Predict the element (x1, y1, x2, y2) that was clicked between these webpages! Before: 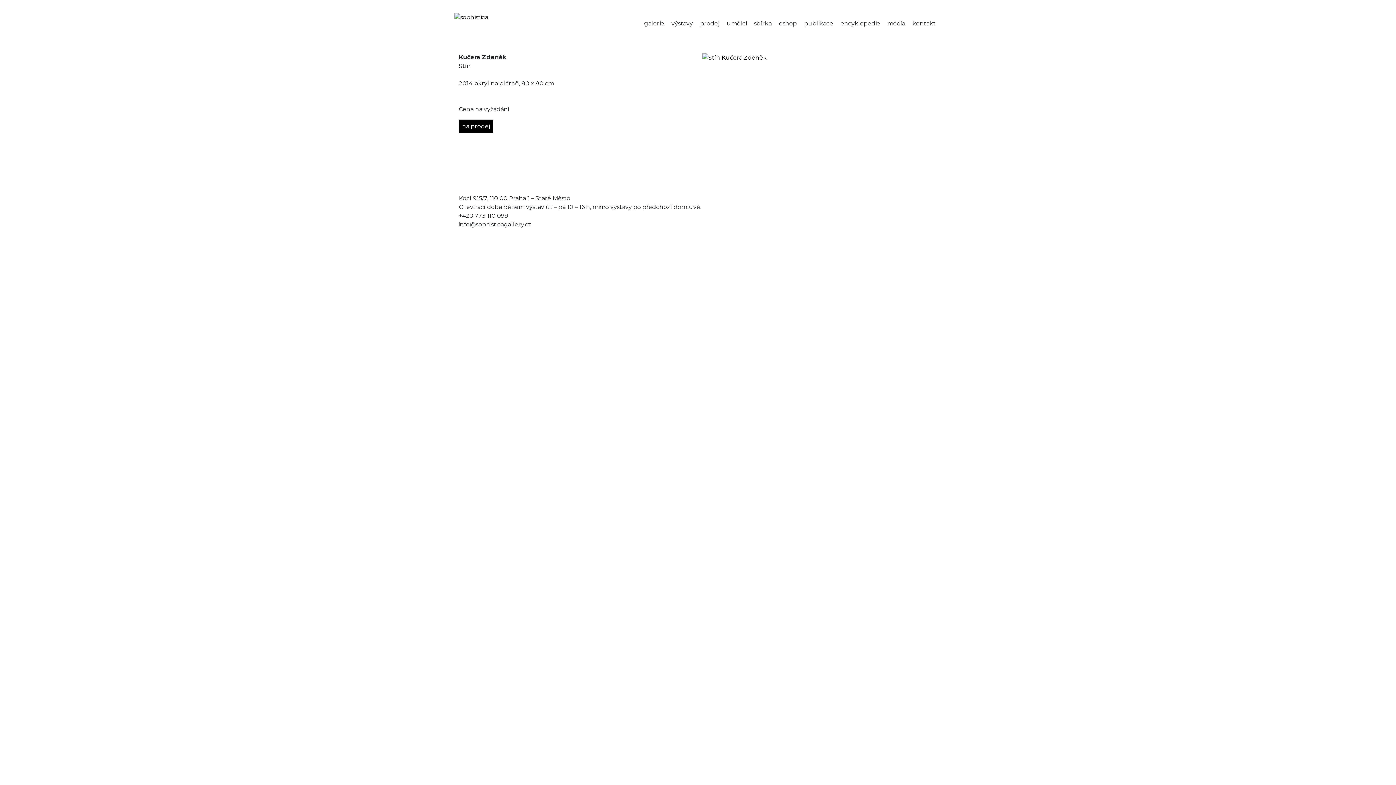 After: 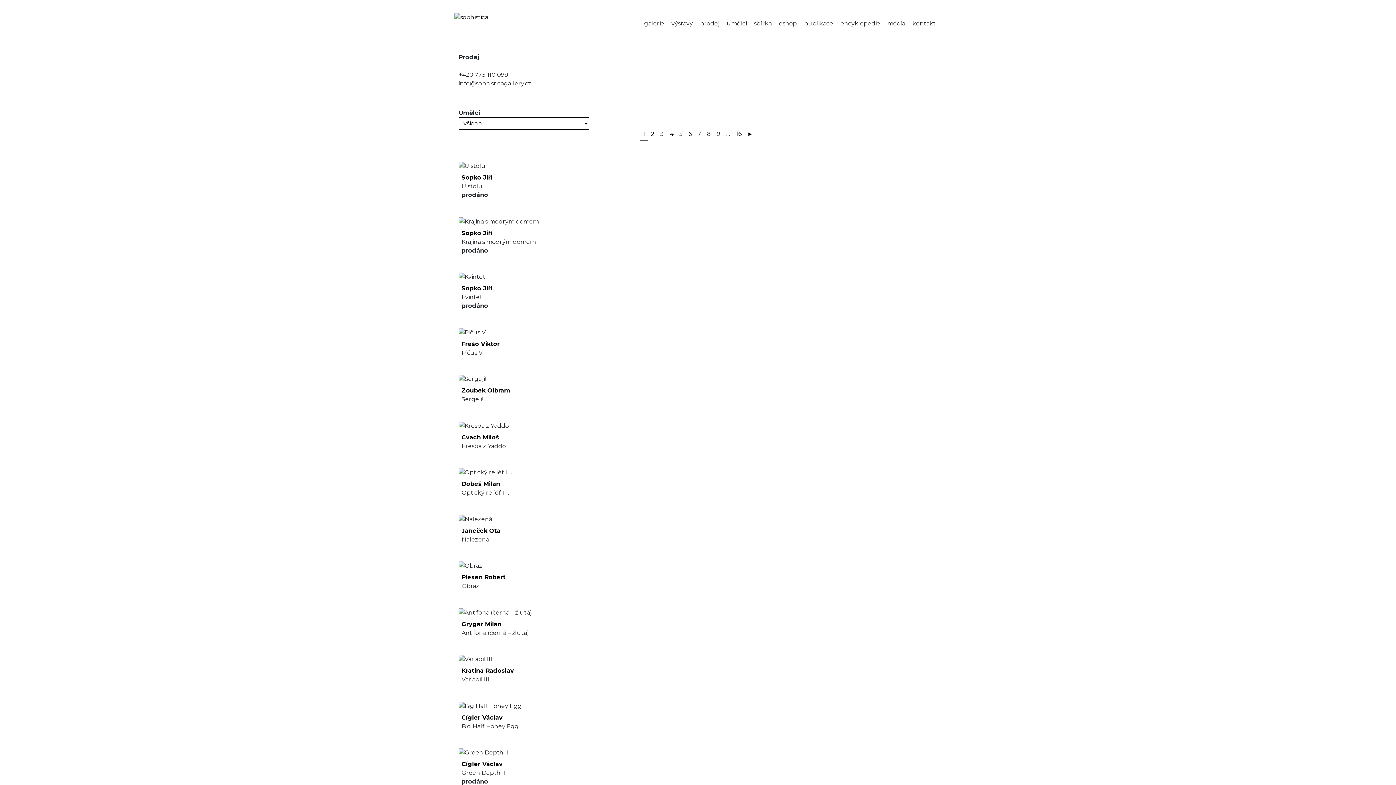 Action: label: prodej bbox: (700, 19, 725, 28)